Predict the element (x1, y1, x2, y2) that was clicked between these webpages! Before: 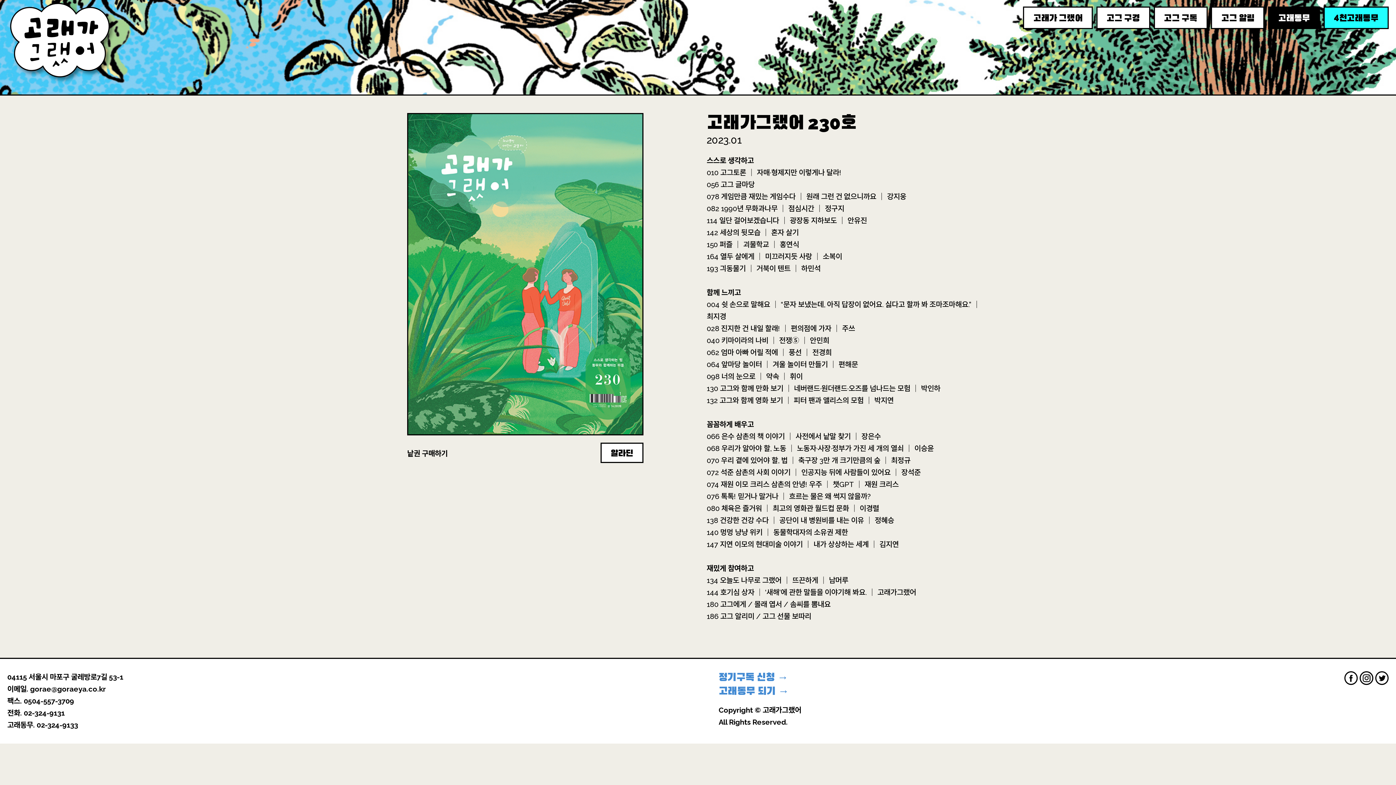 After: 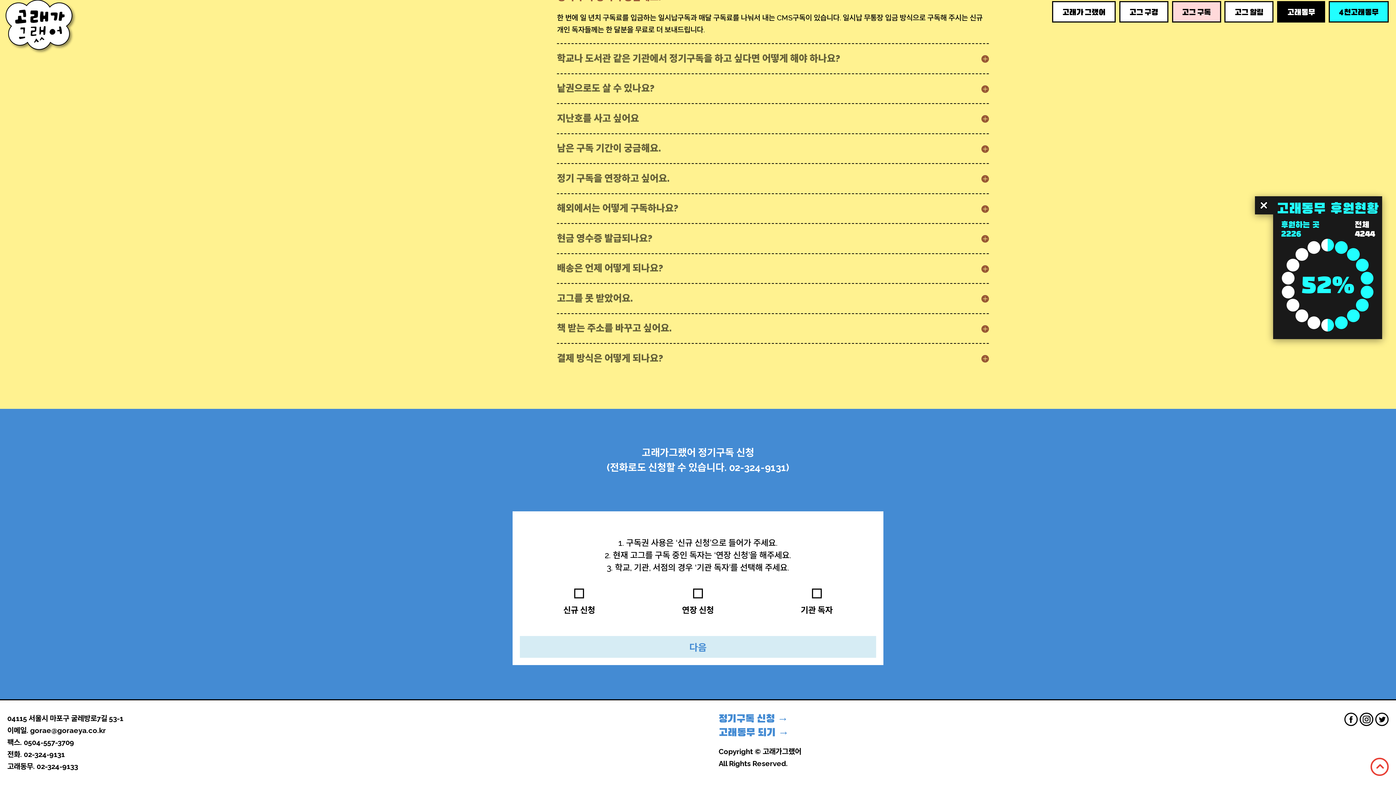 Action: bbox: (718, 671, 788, 683) label: 정기구독 신청 →